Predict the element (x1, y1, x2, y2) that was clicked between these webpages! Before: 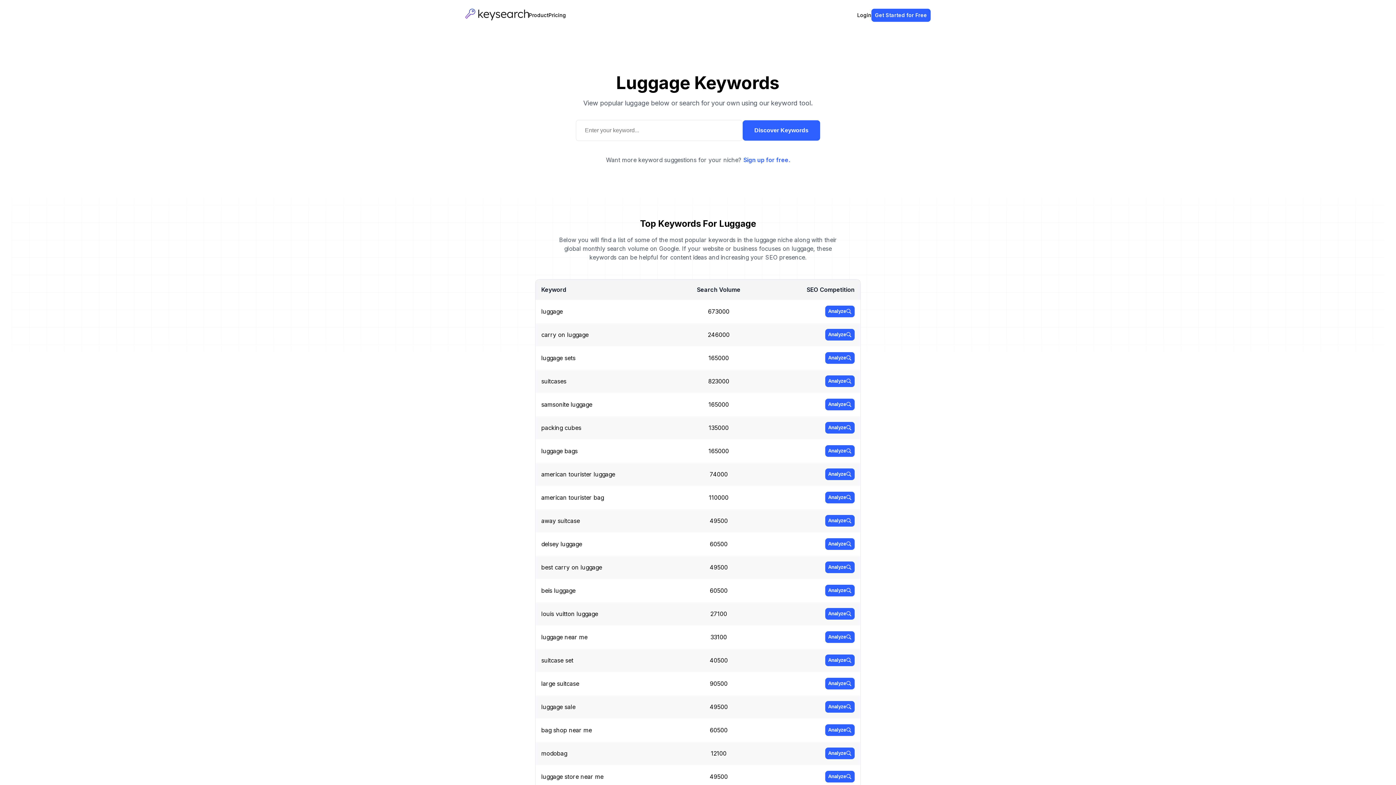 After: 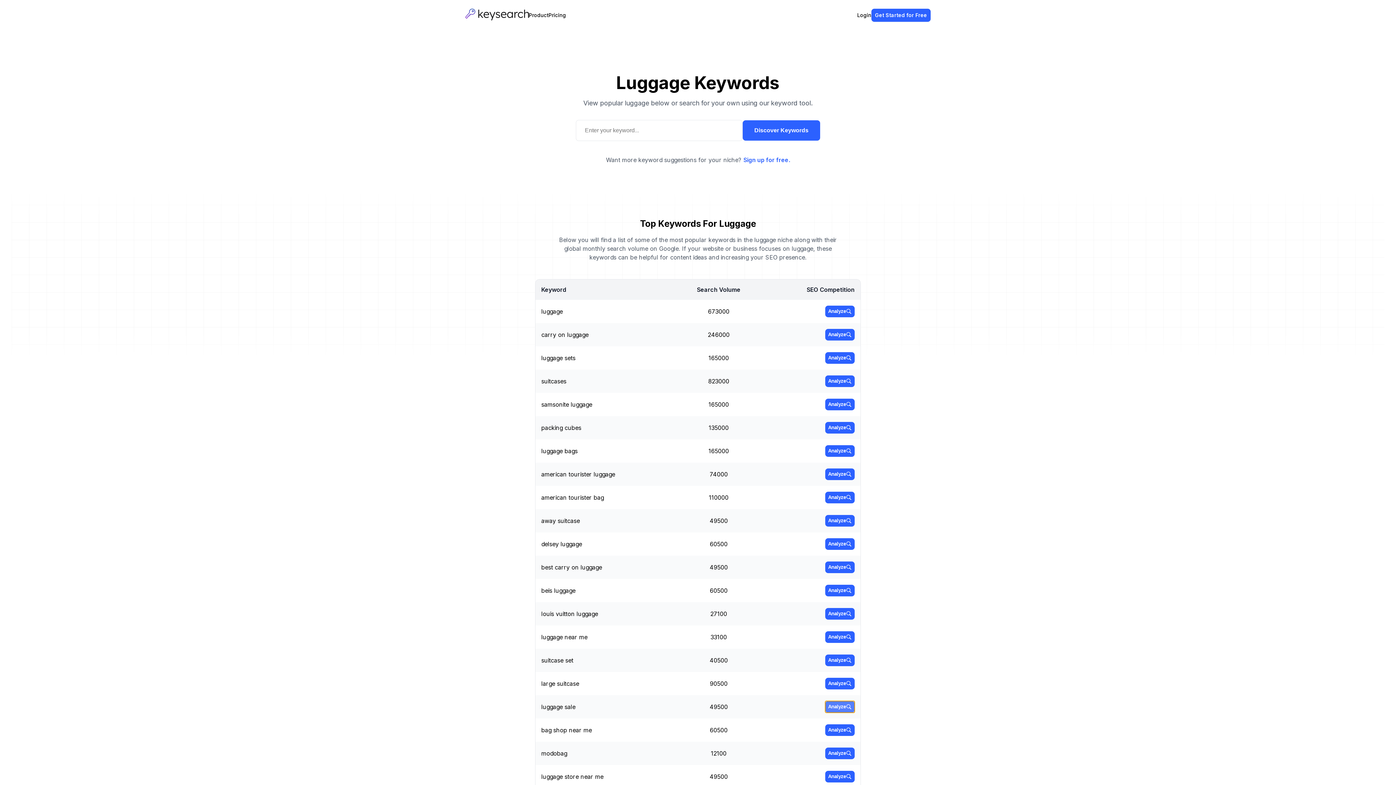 Action: bbox: (825, 701, 854, 712) label: Analyze